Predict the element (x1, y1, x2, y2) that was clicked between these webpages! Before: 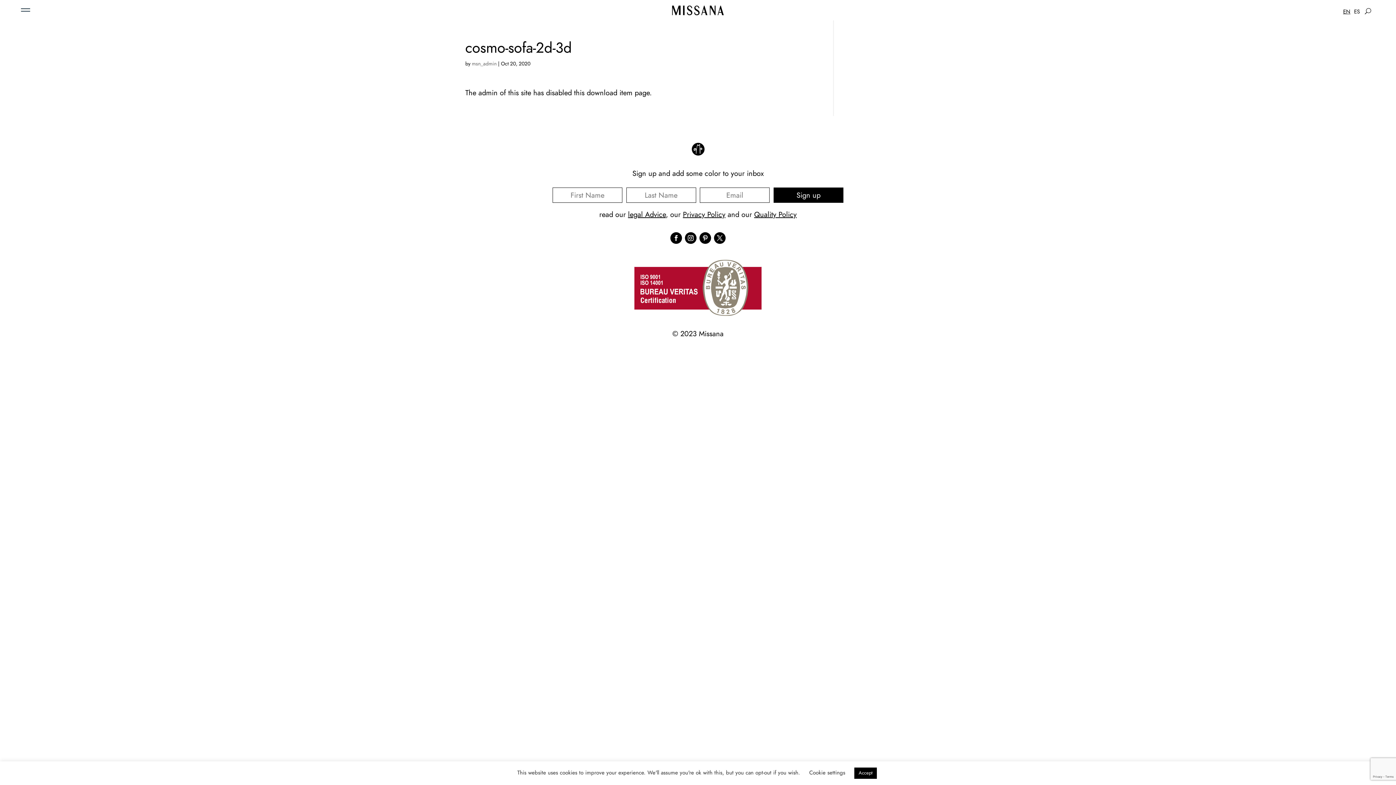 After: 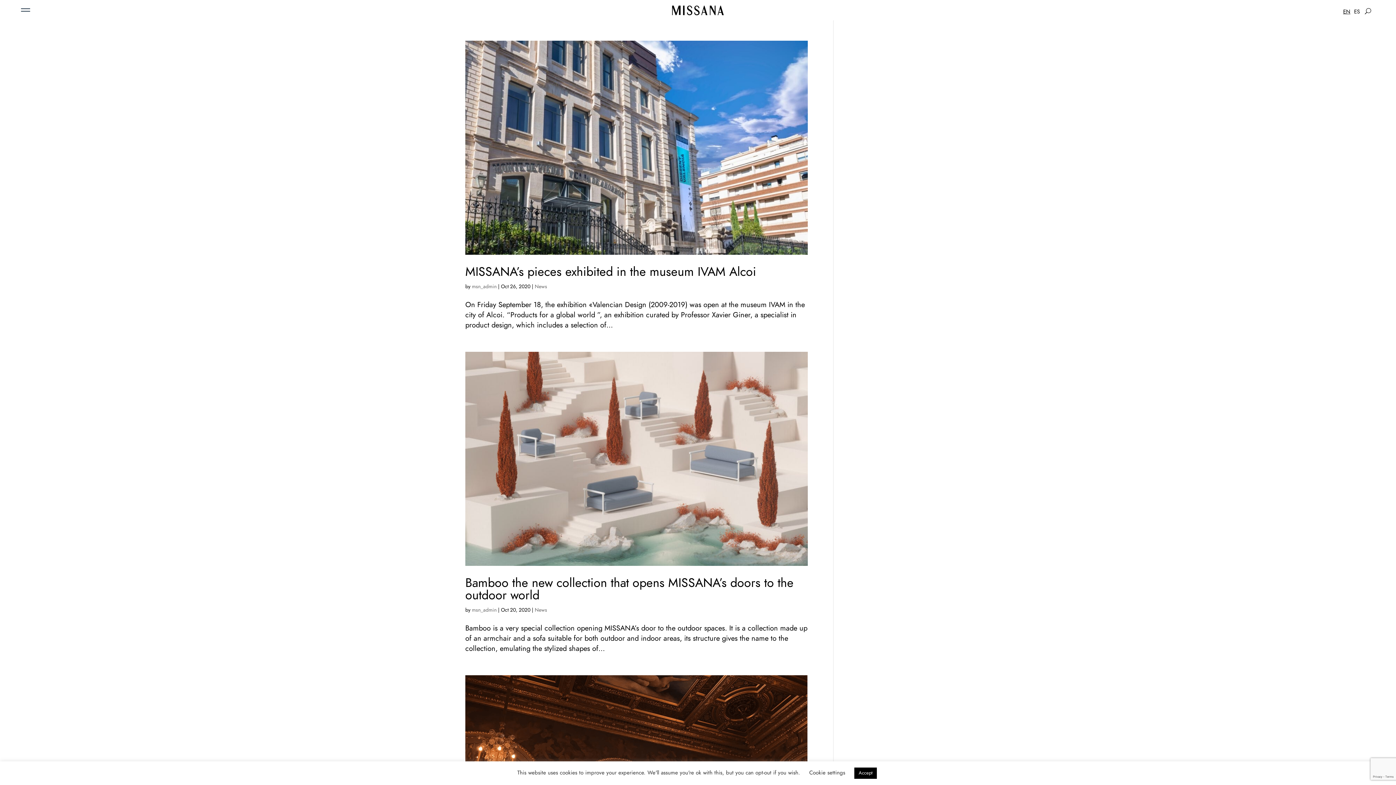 Action: label: msn_admin bbox: (472, 60, 496, 67)